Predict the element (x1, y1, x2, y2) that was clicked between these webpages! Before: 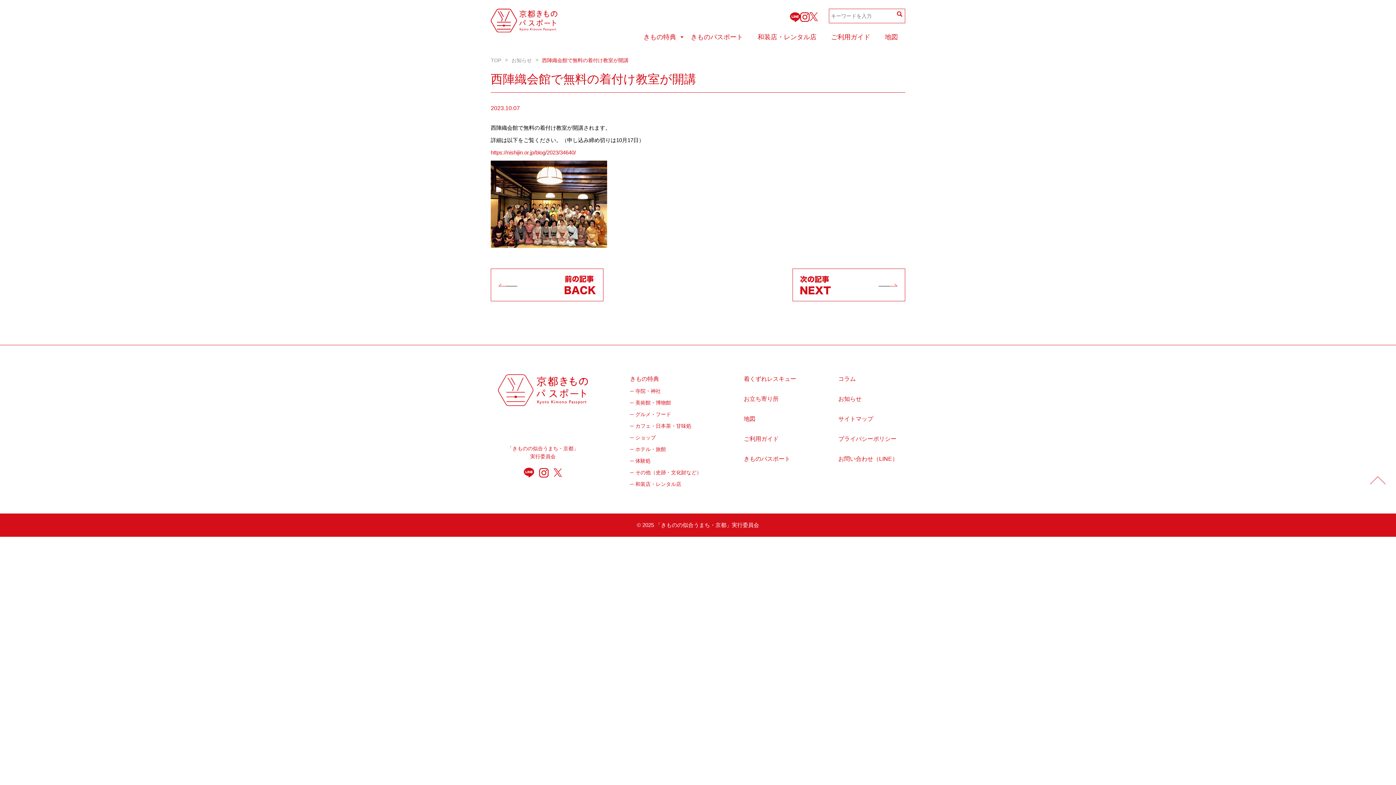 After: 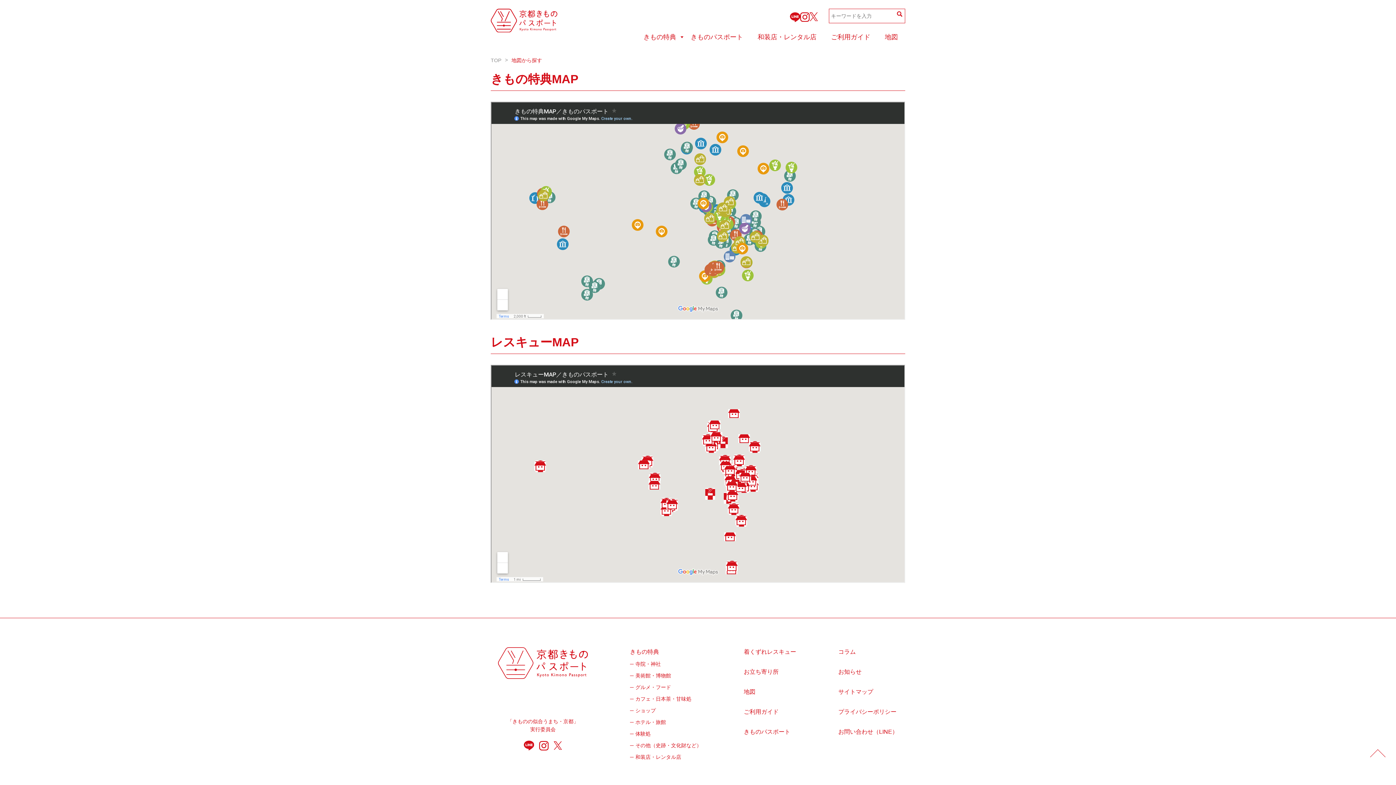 Action: bbox: (877, 23, 905, 56) label: 地図